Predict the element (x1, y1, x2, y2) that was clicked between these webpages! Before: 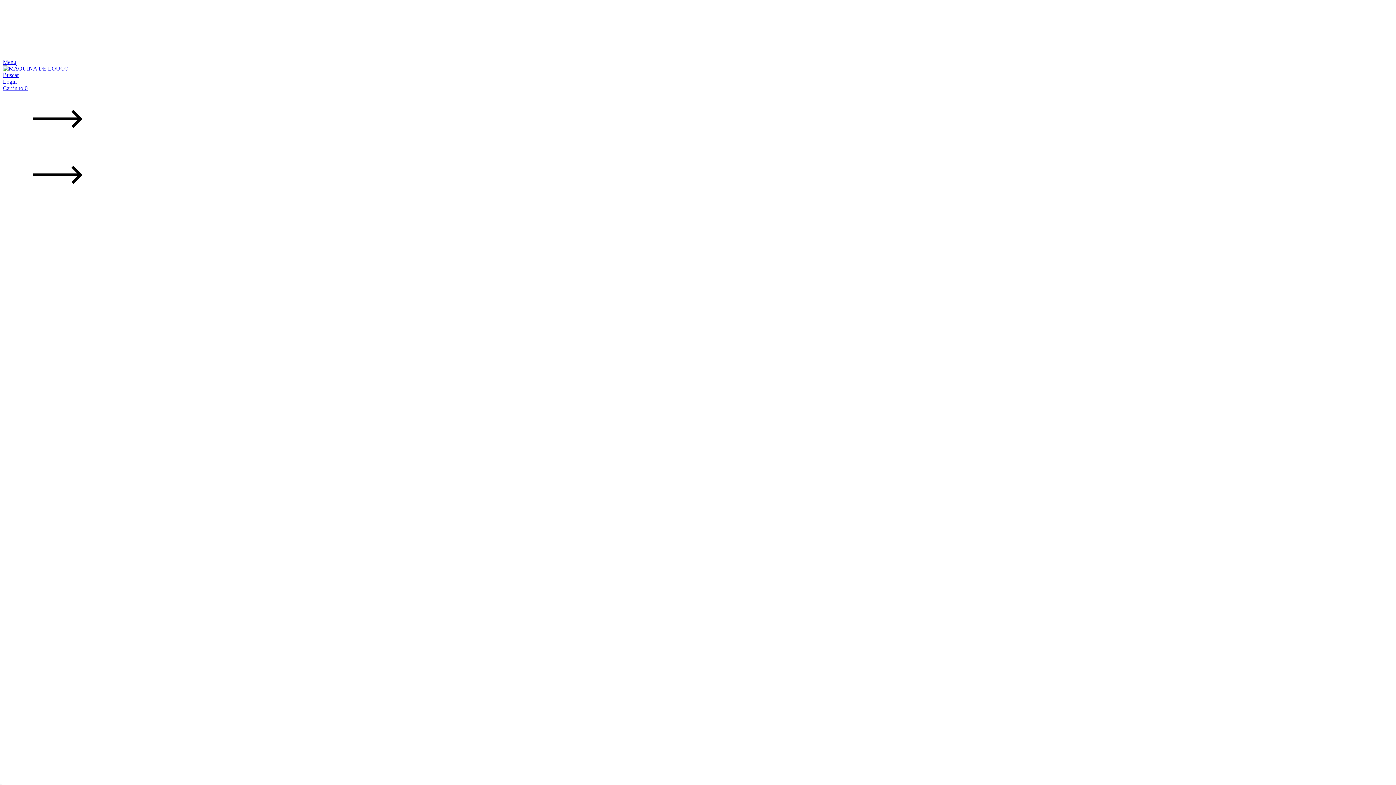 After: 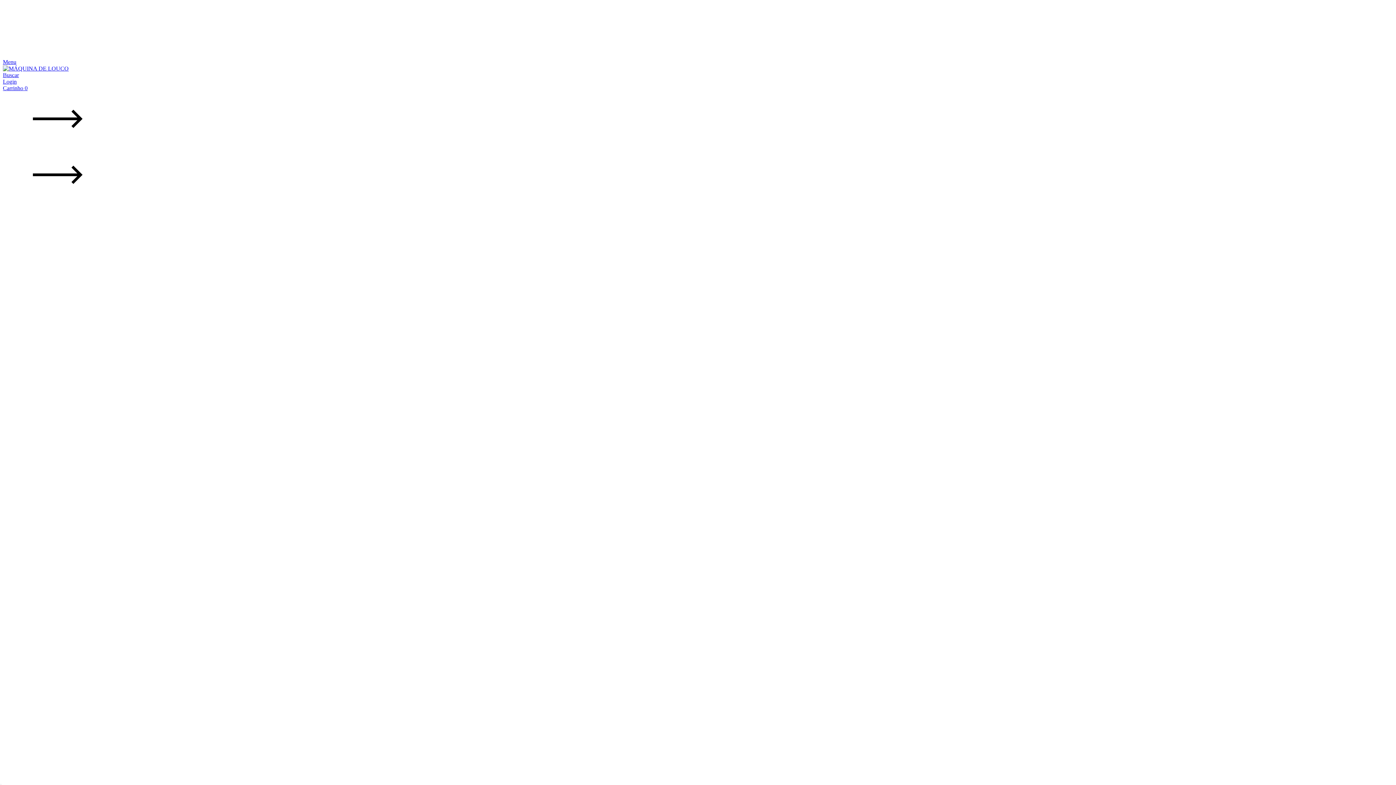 Action: label: Carrinho 0 bbox: (2, 85, 27, 91)